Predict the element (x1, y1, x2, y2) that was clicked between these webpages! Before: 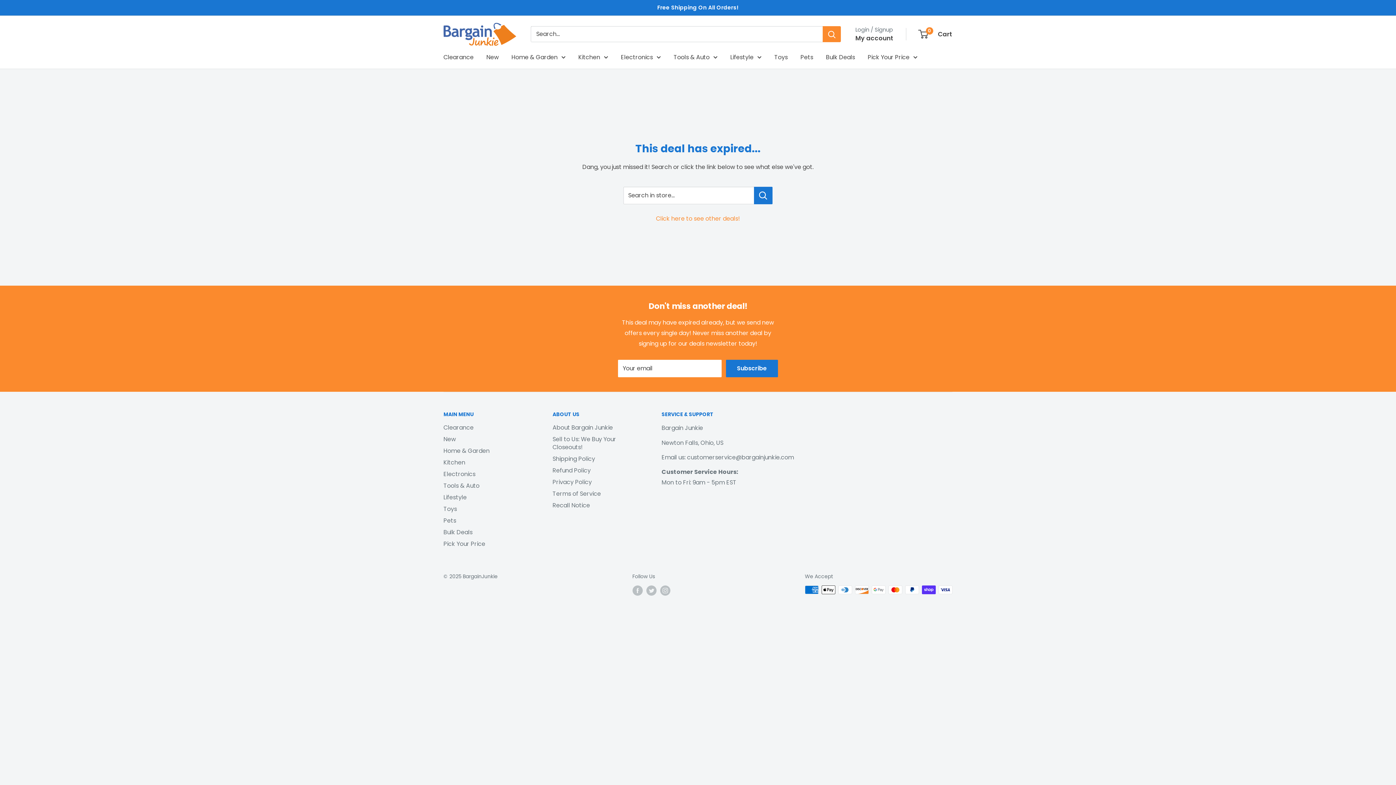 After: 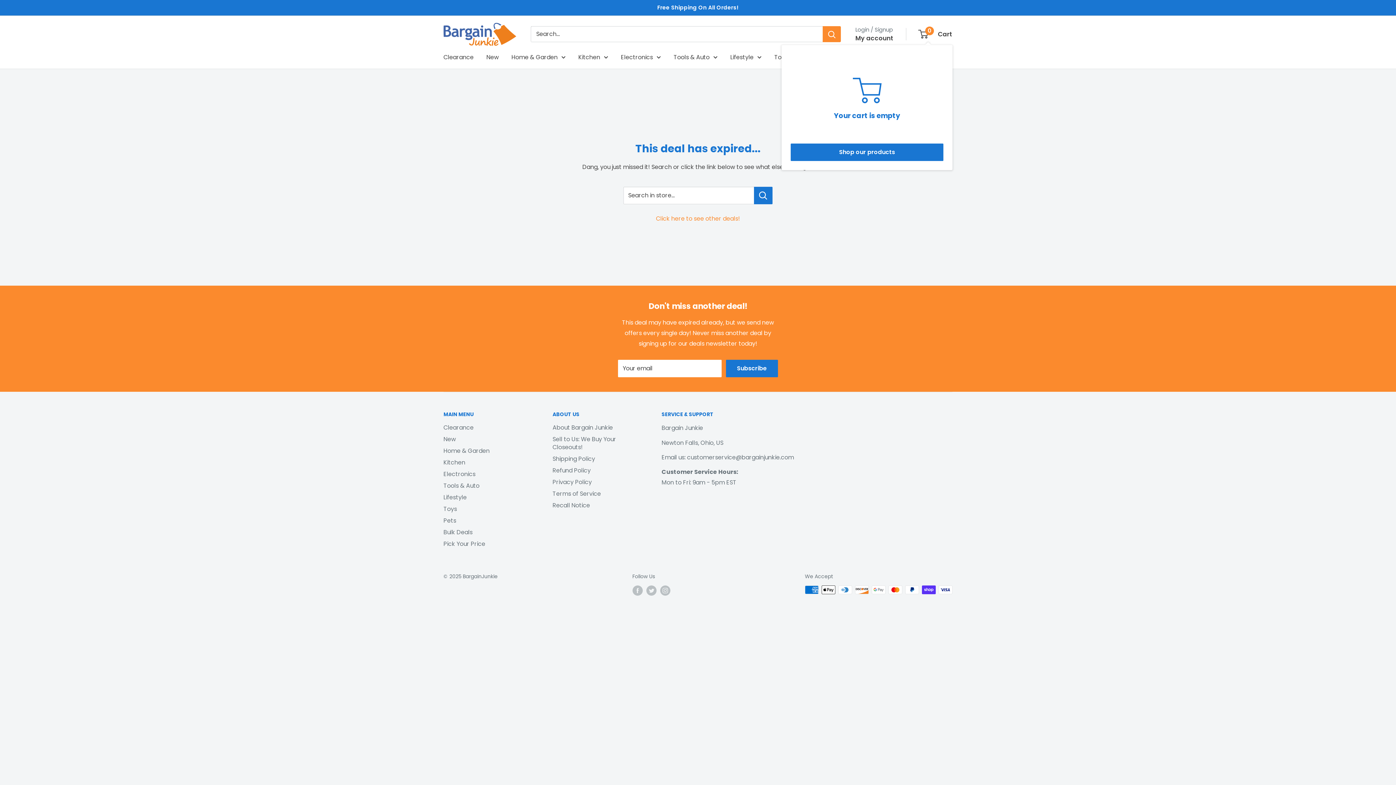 Action: bbox: (919, 28, 952, 39) label: 0
 Cart